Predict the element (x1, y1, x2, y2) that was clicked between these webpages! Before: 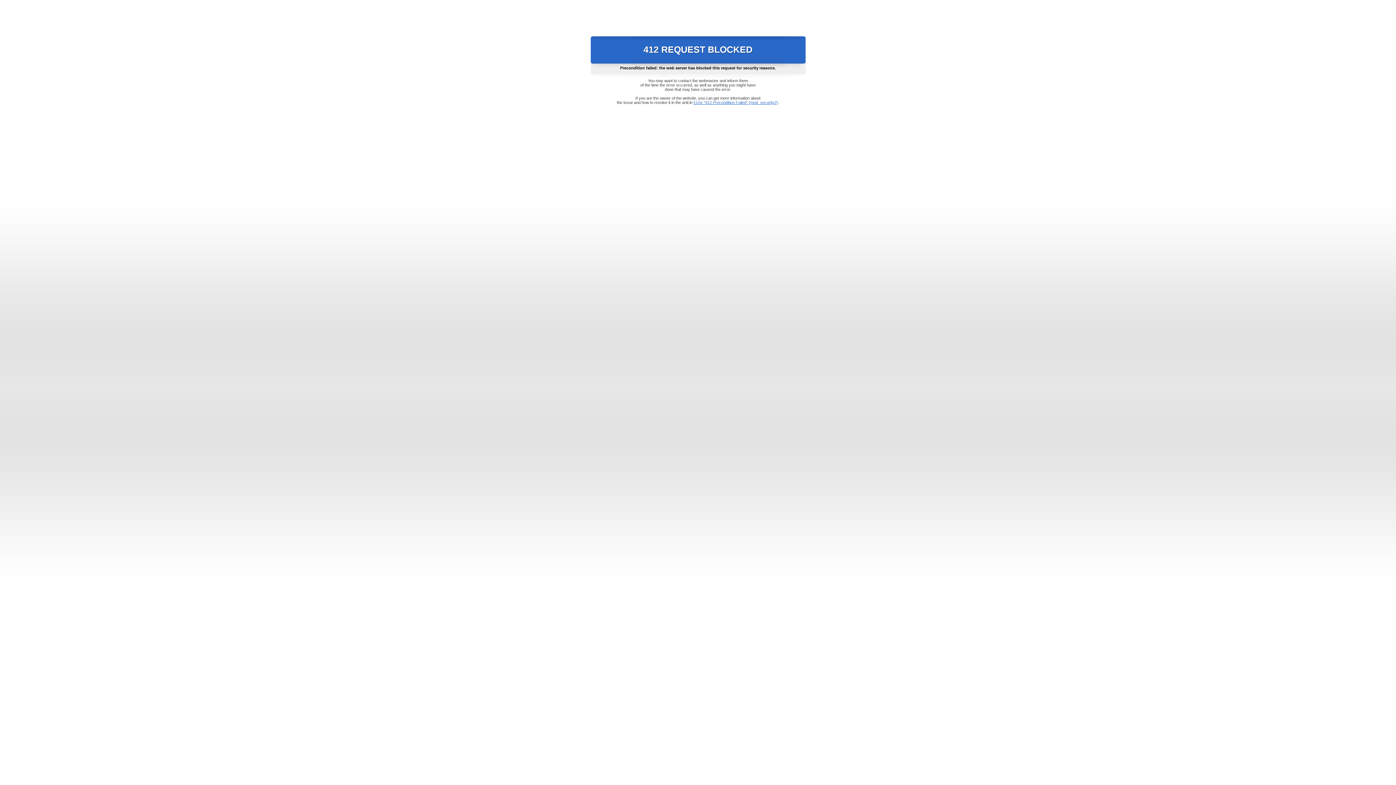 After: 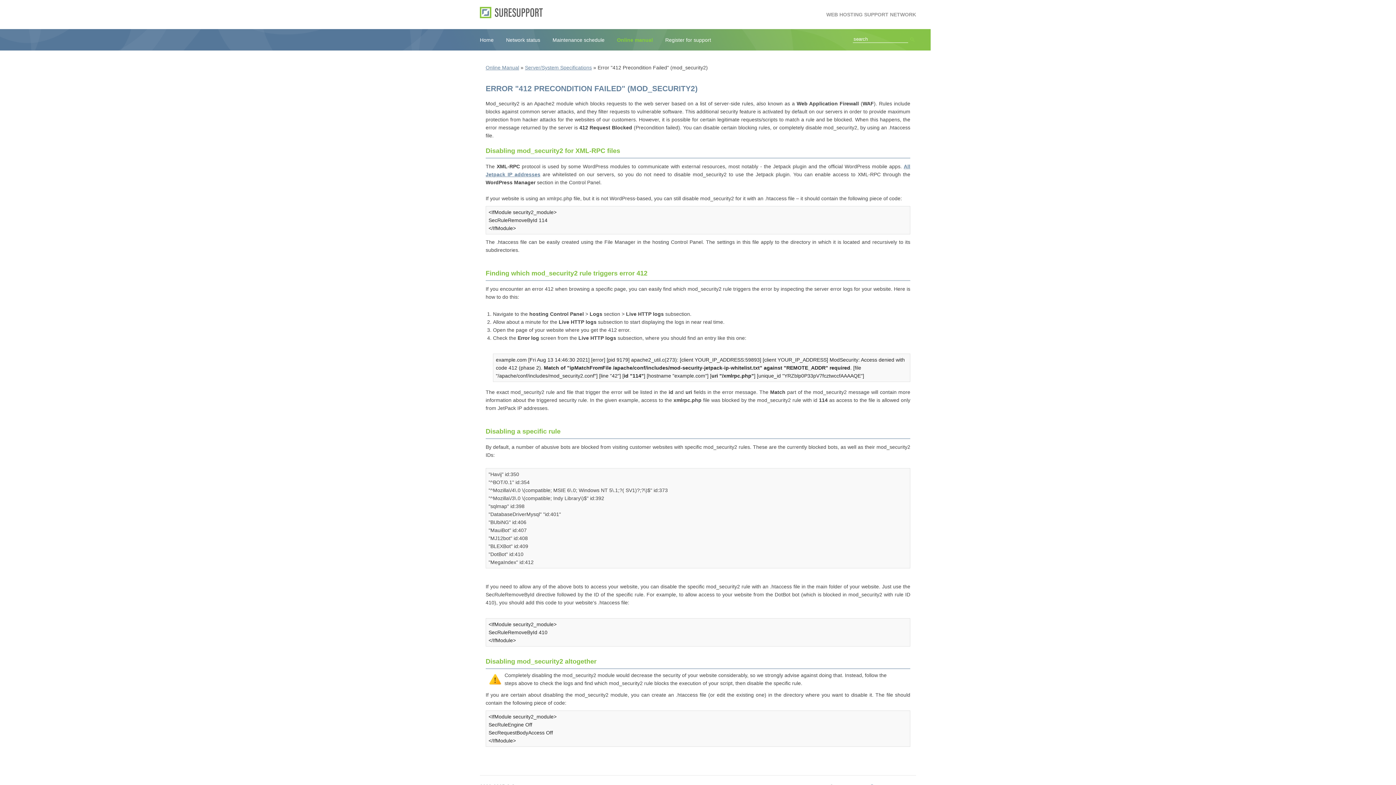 Action: bbox: (693, 100, 778, 104) label: Error "412 Precondition Failed" (mod_security2)